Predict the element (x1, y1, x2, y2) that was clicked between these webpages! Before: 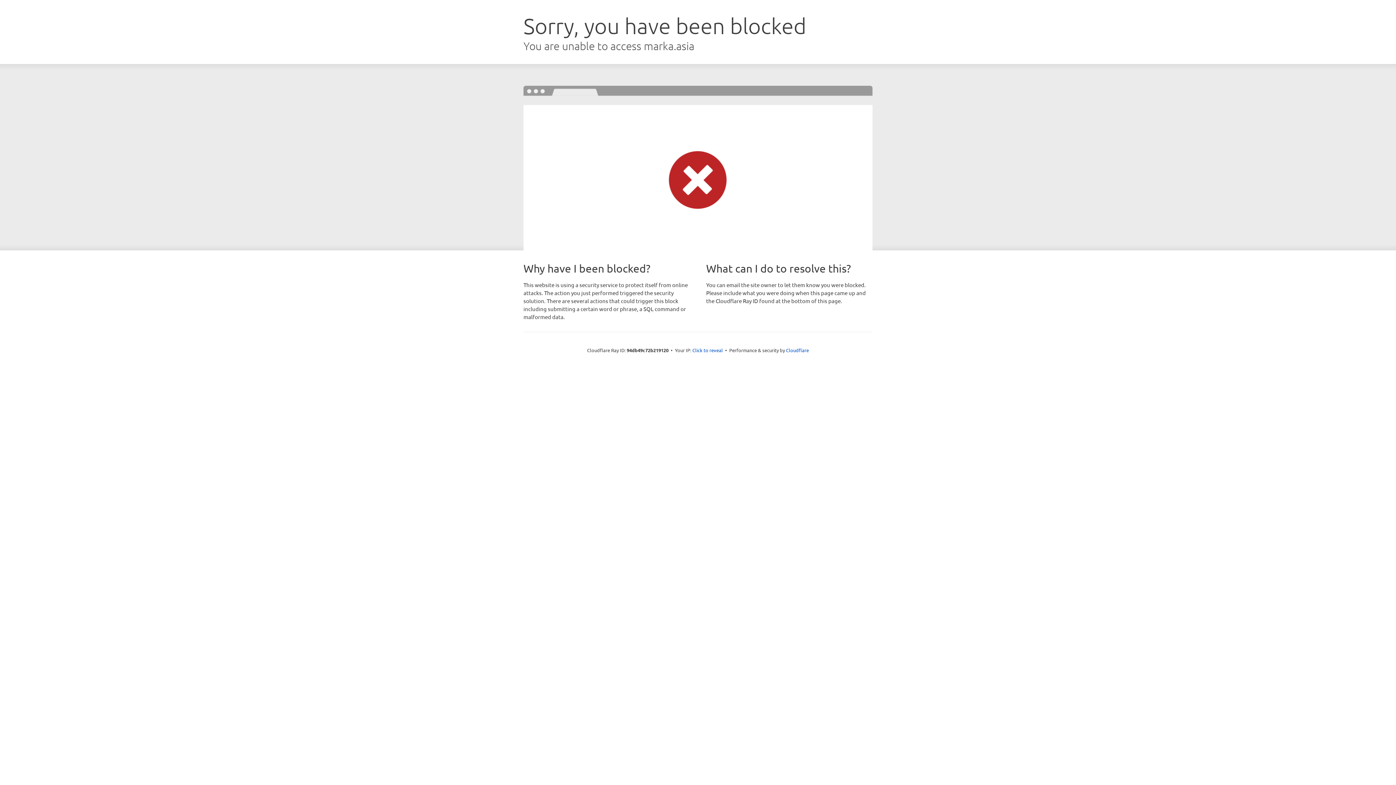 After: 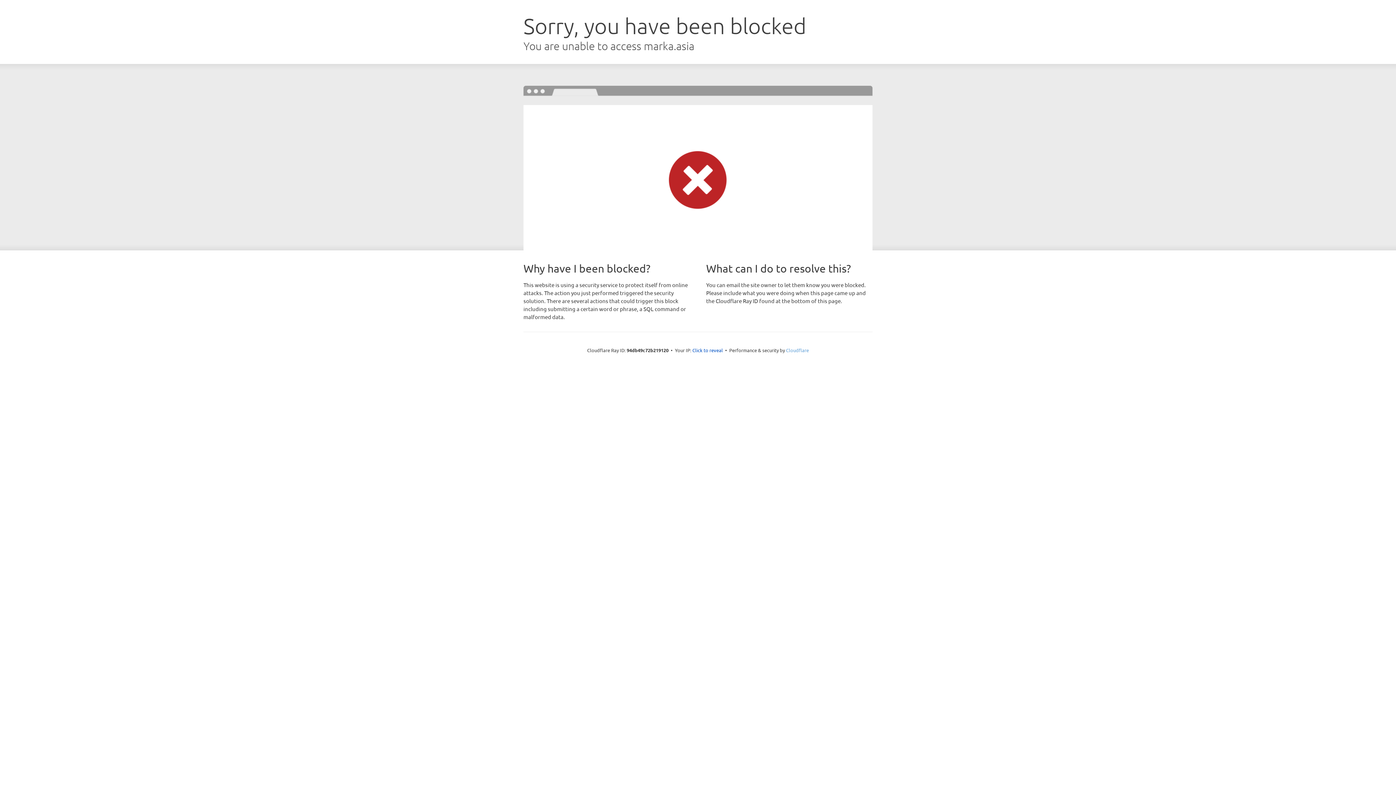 Action: bbox: (786, 347, 809, 353) label: Cloudflare